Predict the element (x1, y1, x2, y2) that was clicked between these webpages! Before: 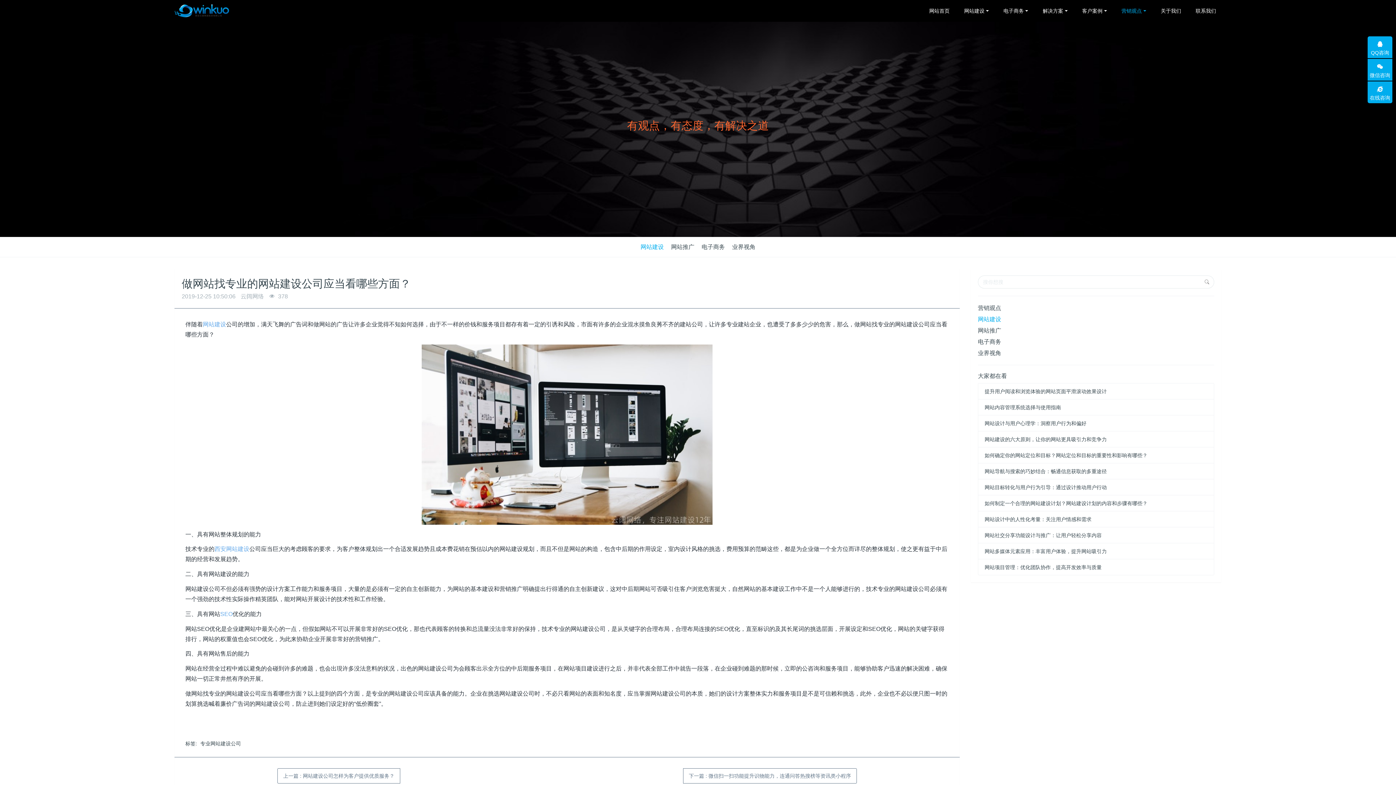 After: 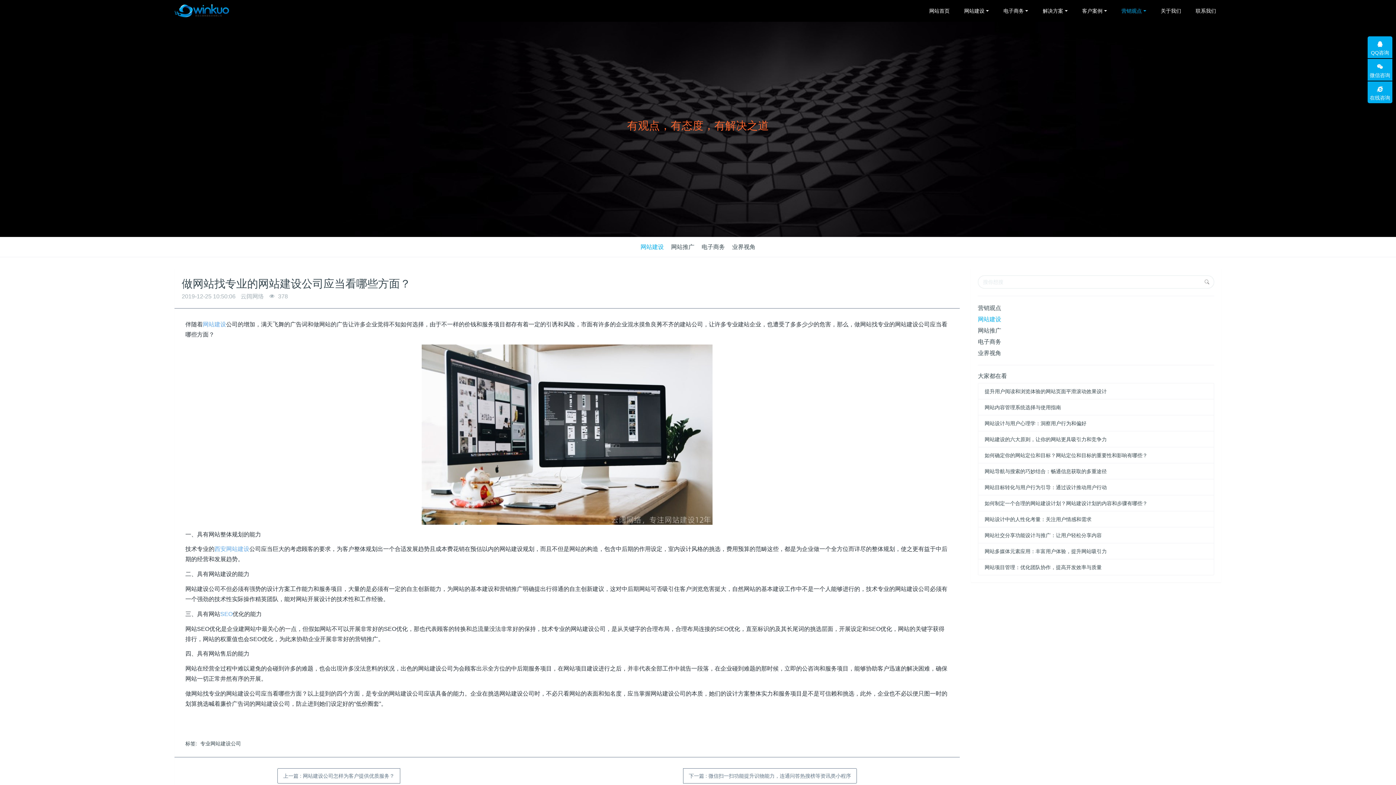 Action: bbox: (1368, 81, 1392, 103) label: 在线咨询